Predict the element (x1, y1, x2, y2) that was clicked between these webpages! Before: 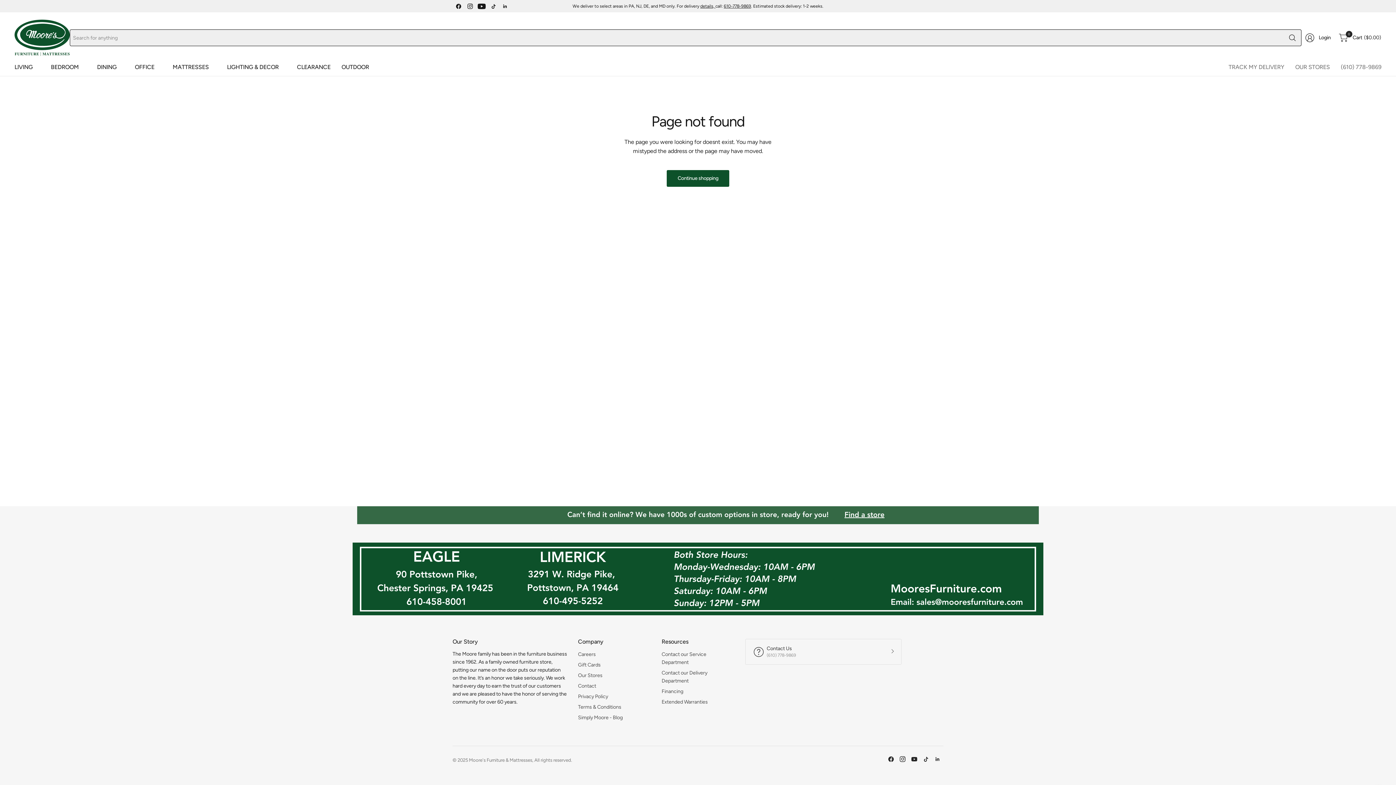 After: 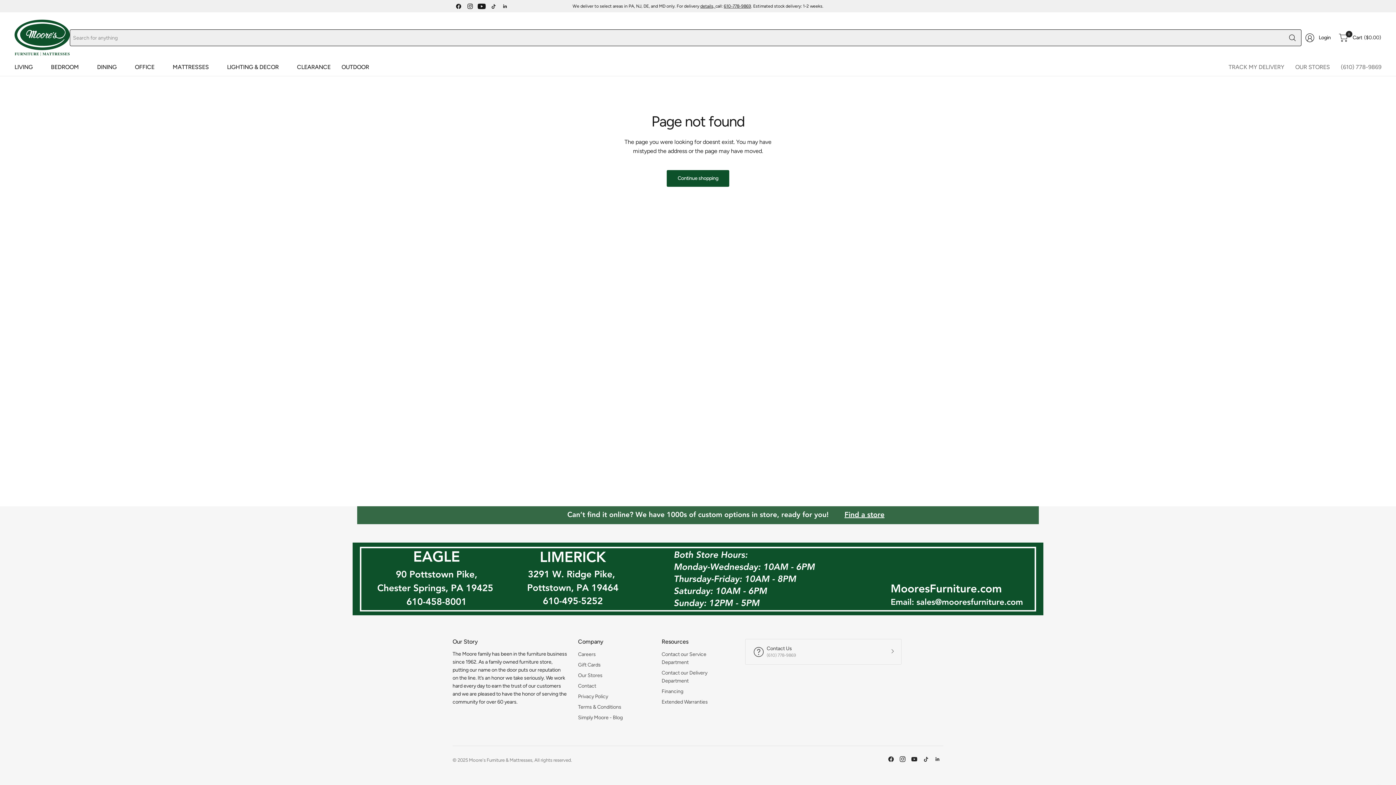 Action: bbox: (897, 753, 908, 765)